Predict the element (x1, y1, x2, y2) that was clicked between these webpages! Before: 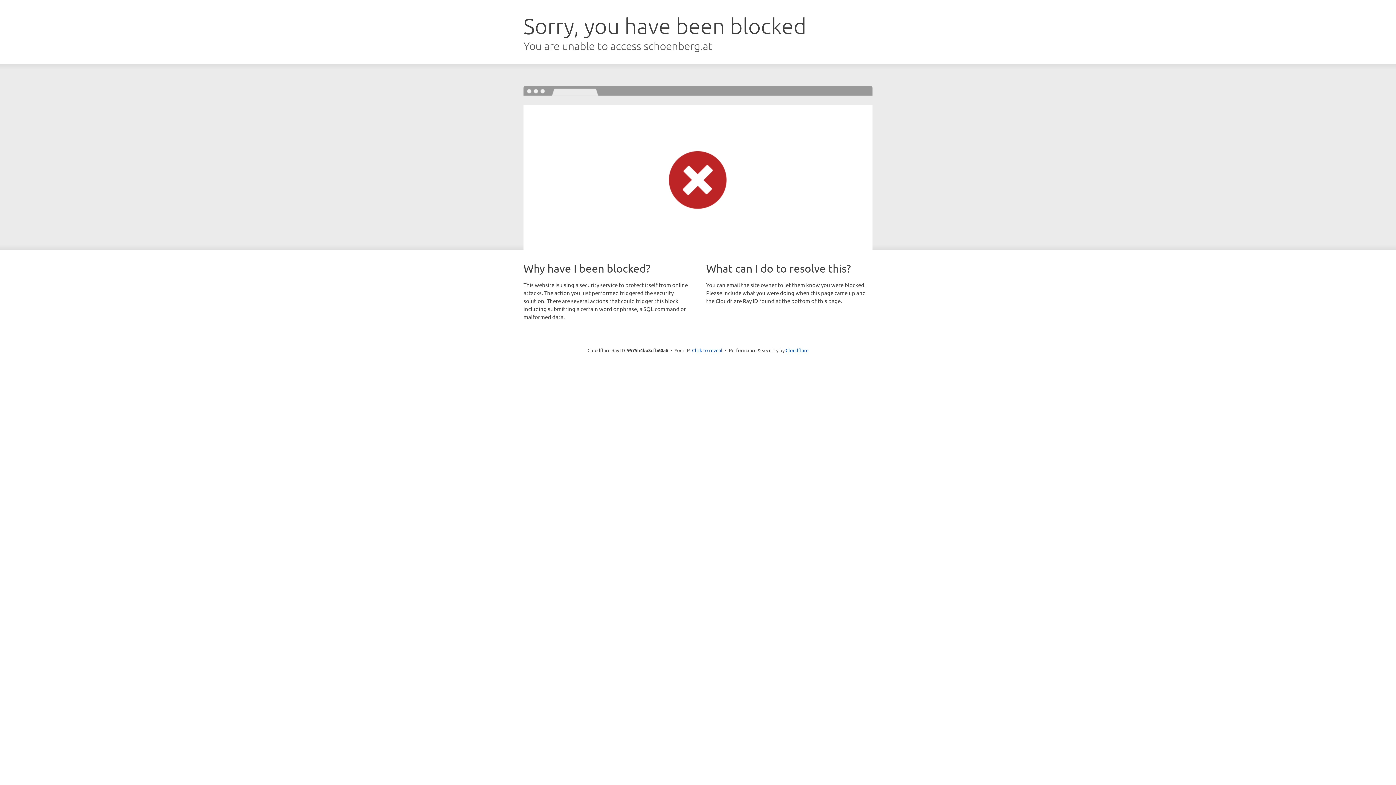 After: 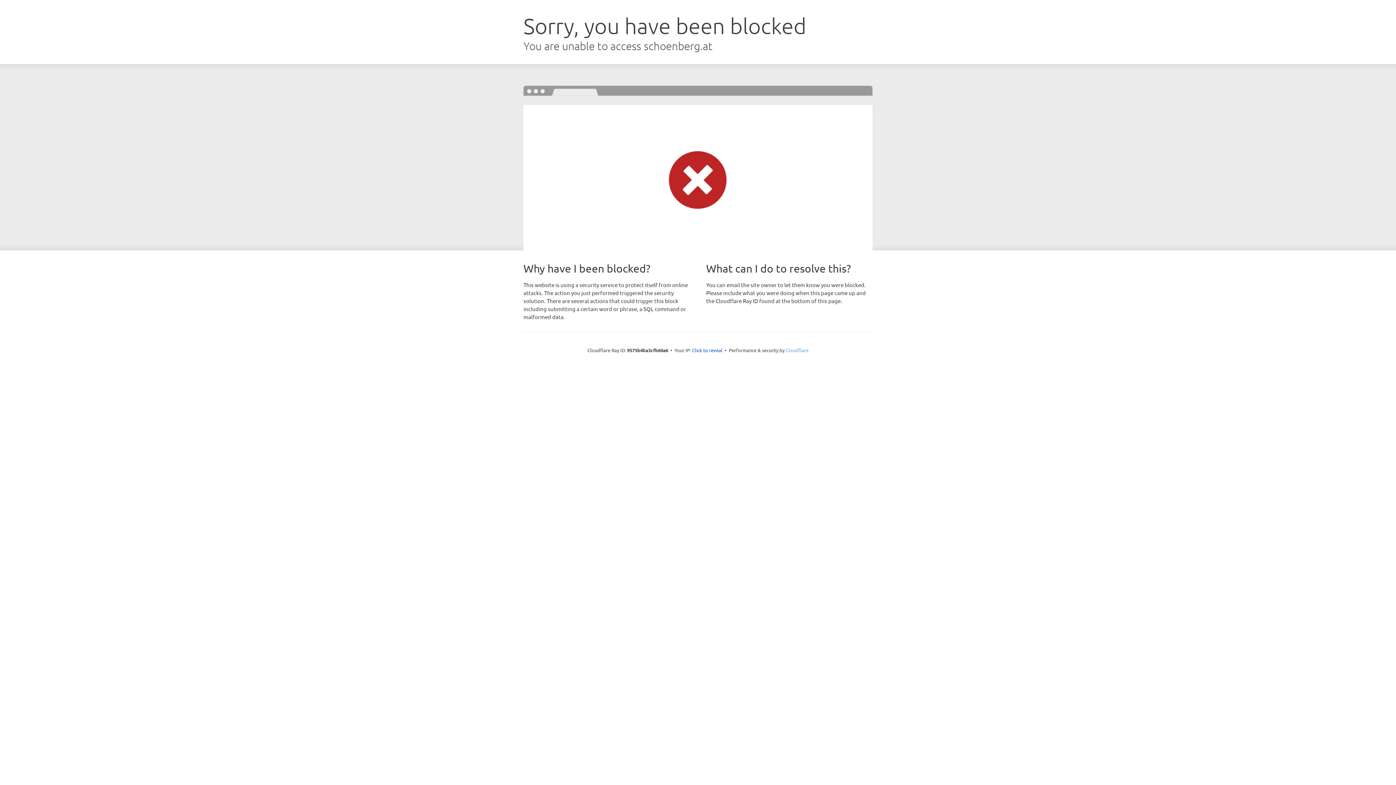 Action: bbox: (785, 347, 808, 353) label: Cloudflare